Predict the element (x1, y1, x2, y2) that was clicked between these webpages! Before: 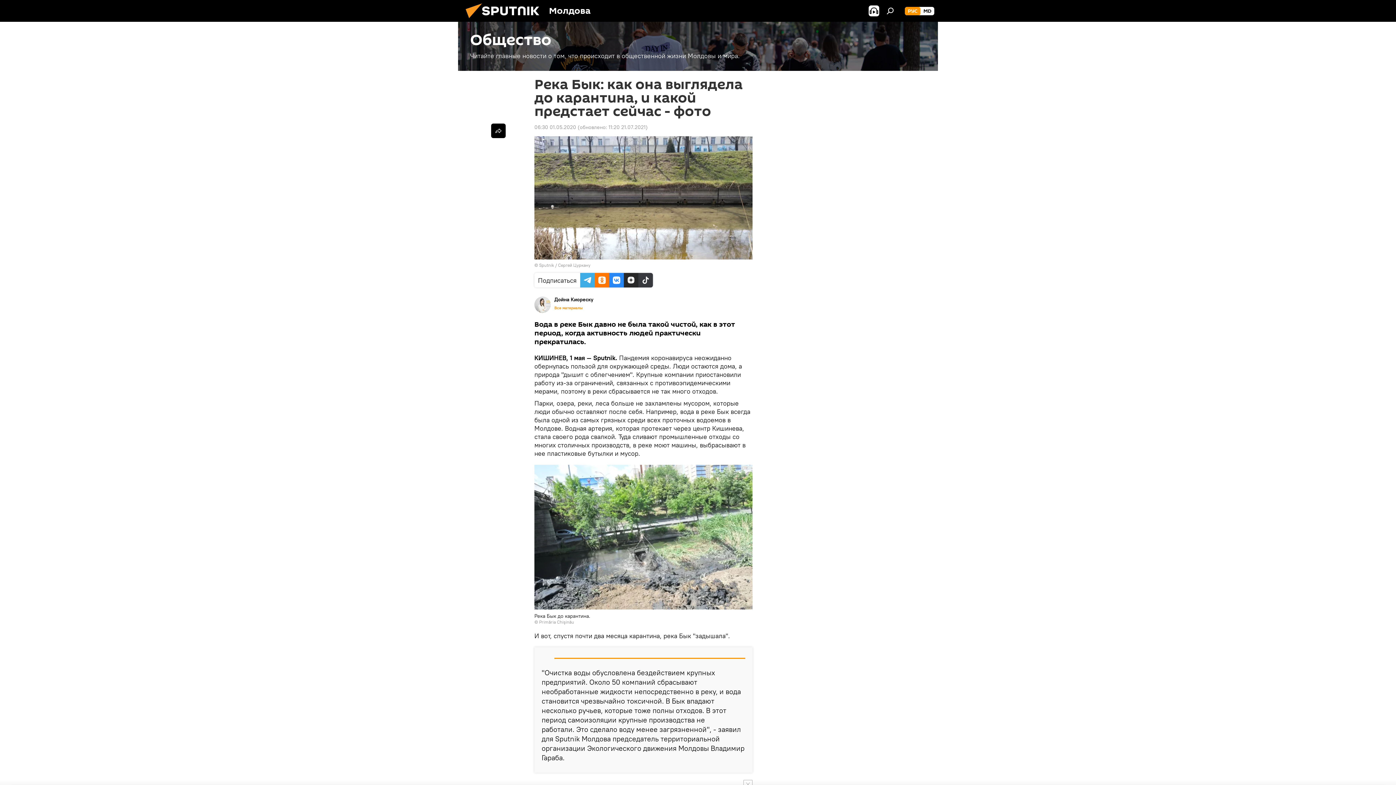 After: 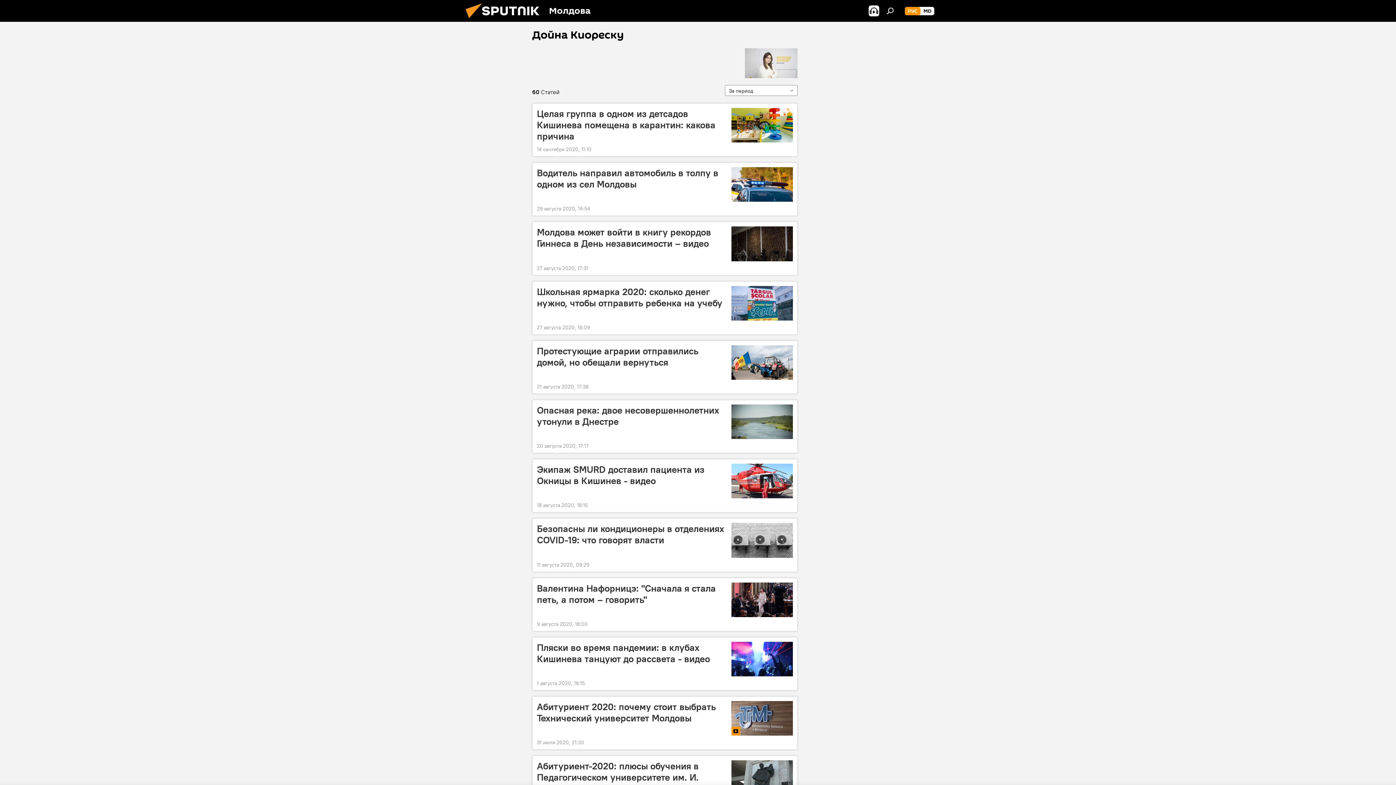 Action: label: Все материалы bbox: (554, 305, 582, 310)